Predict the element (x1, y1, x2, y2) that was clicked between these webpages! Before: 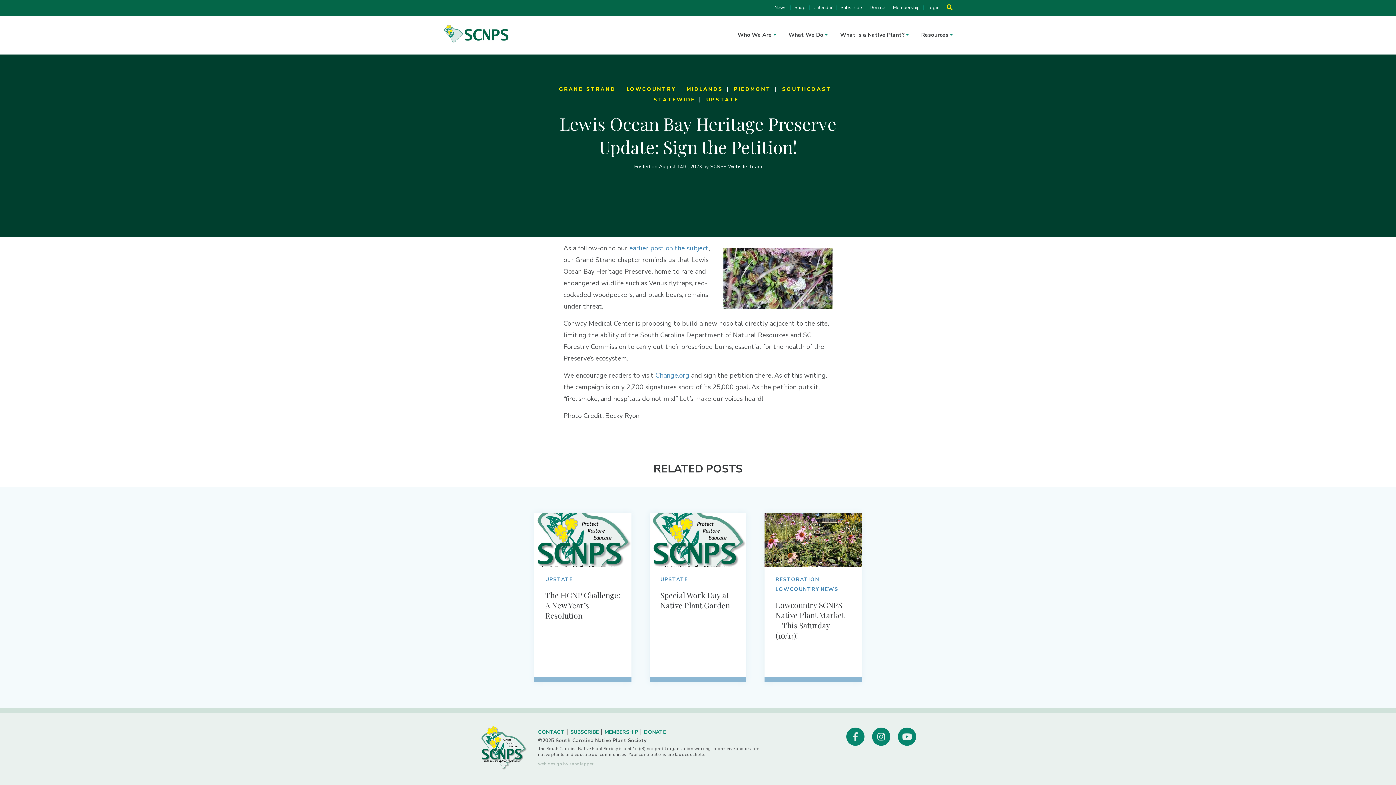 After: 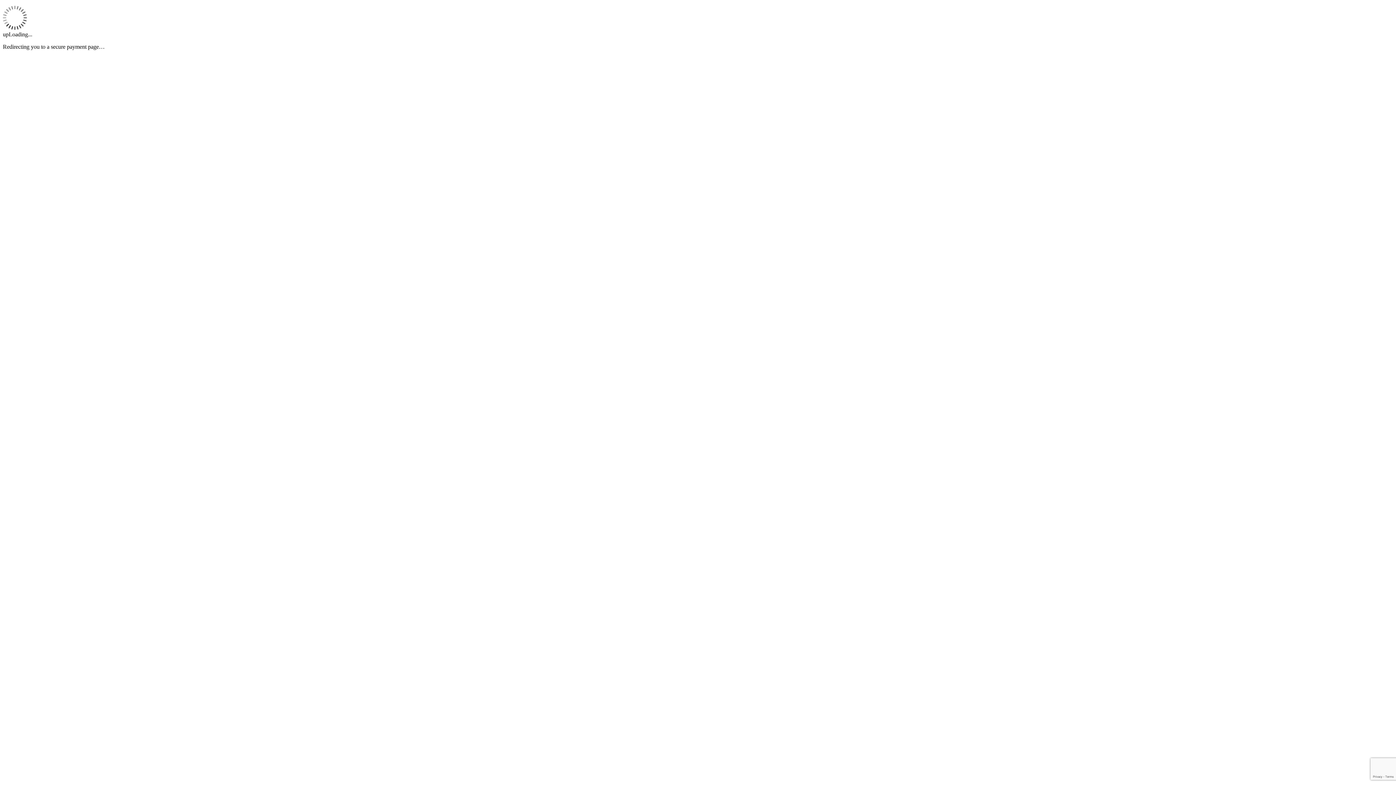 Action: label: DONATE bbox: (644, 729, 666, 736)